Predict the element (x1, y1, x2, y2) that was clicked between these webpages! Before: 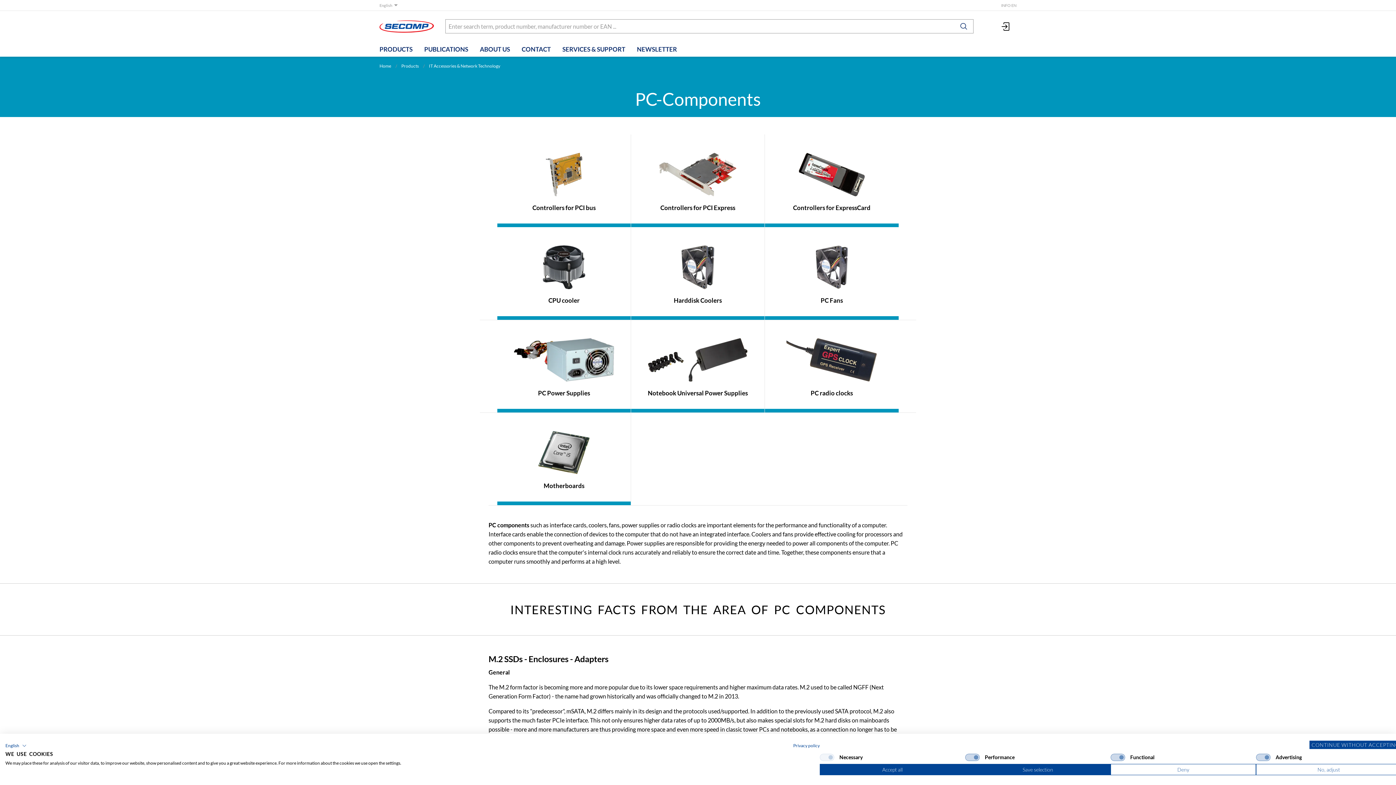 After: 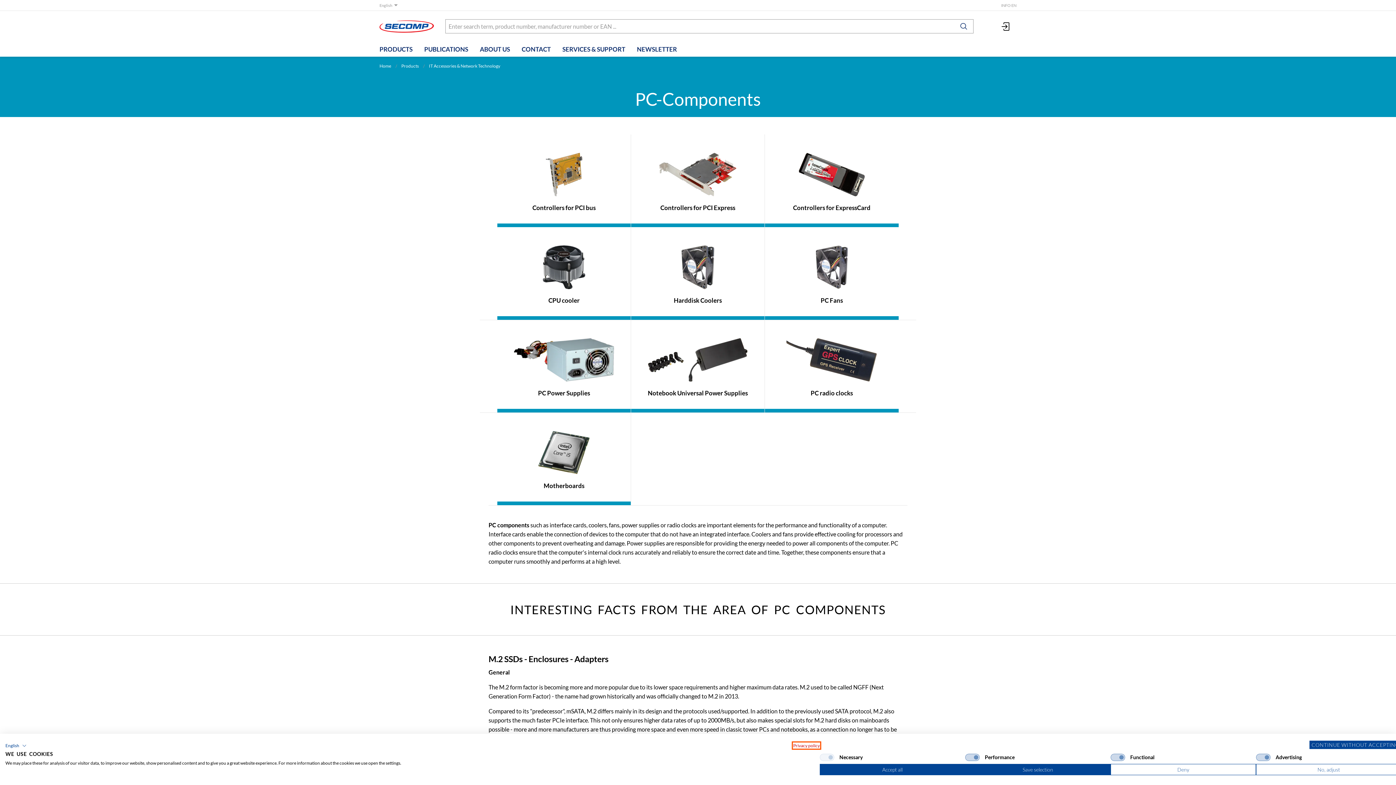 Action: bbox: (793, 743, 820, 748) label: Privacy Policy. External link. Opens in a new tab or window.